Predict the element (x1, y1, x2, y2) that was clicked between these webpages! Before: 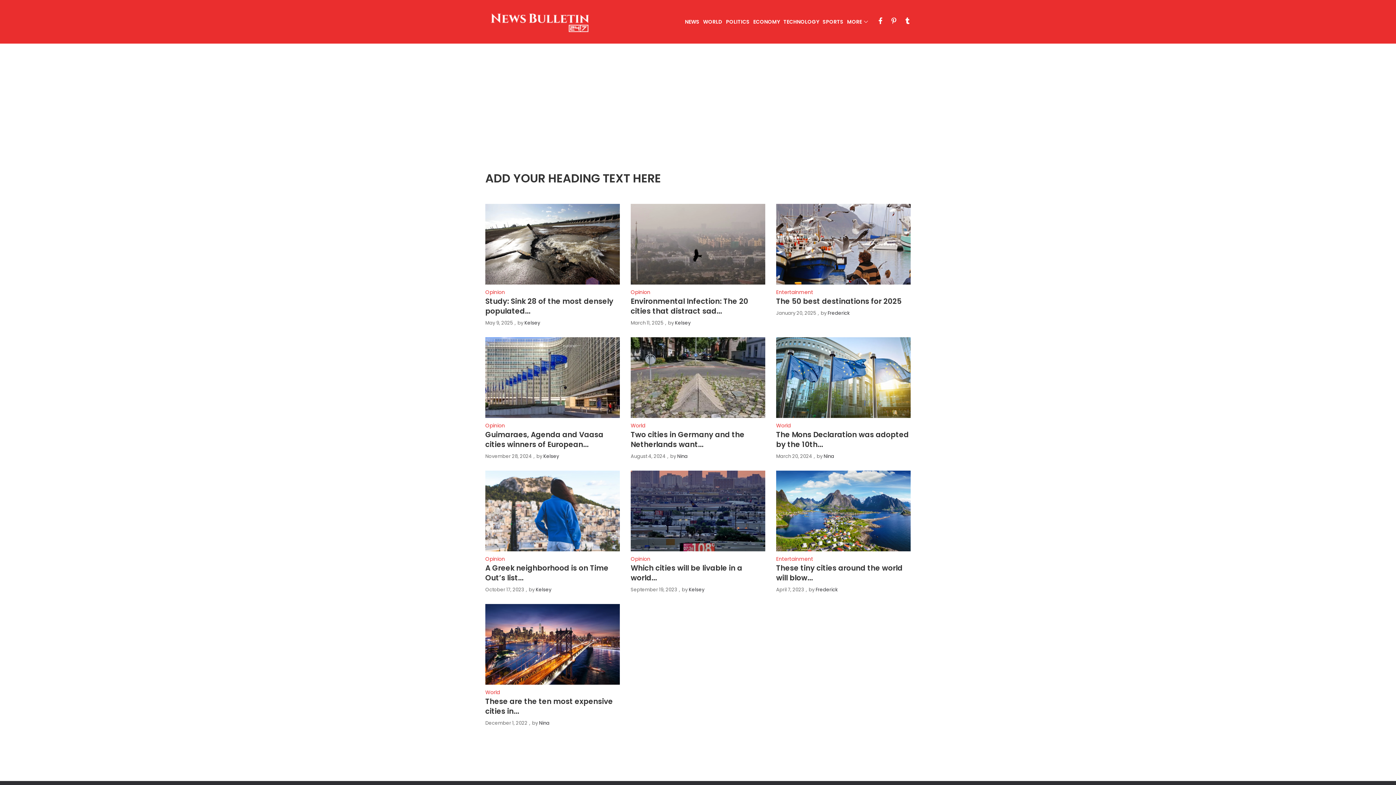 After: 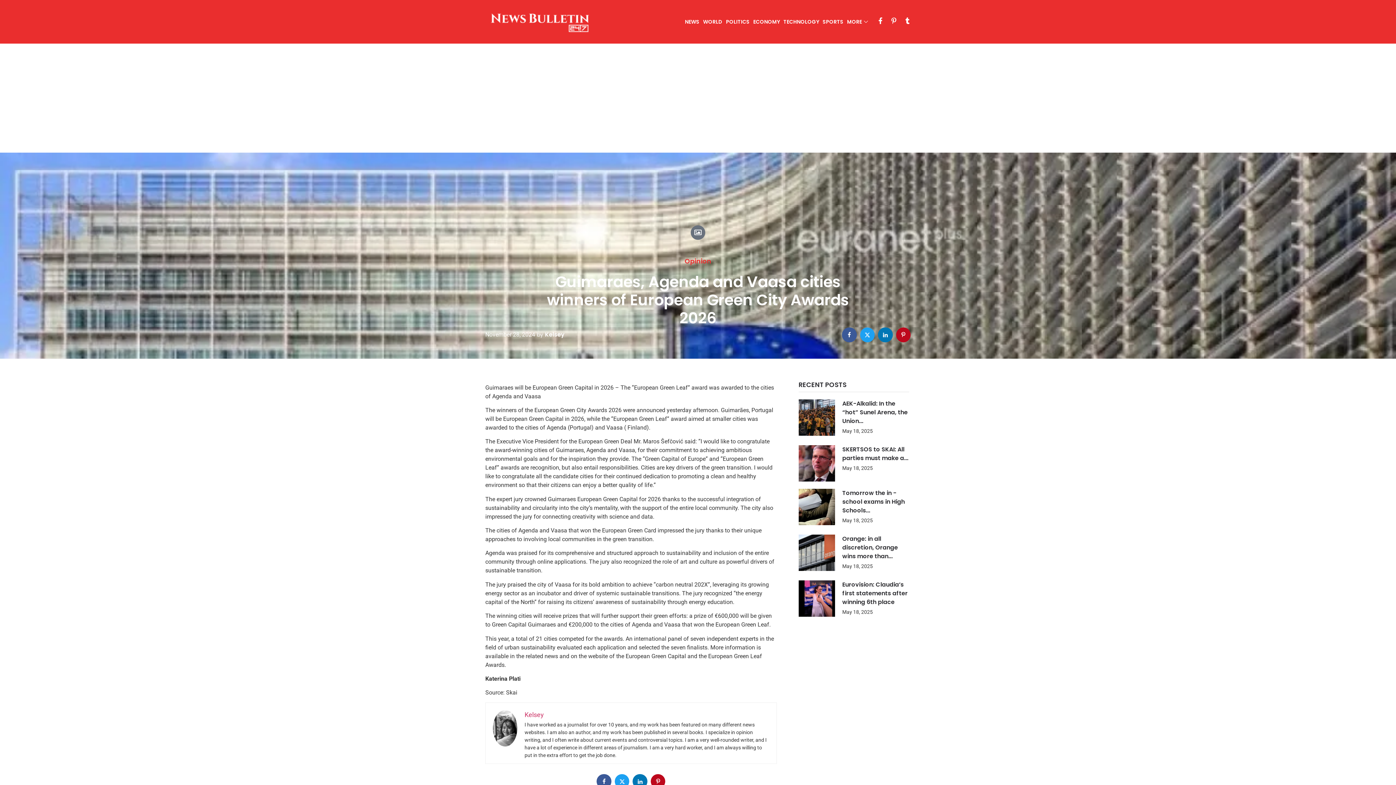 Action: label: Read more about "Guimaraes, Agenda and Vaasa cities winners of European Green City Awards 2026" bbox: (485, 337, 620, 418)